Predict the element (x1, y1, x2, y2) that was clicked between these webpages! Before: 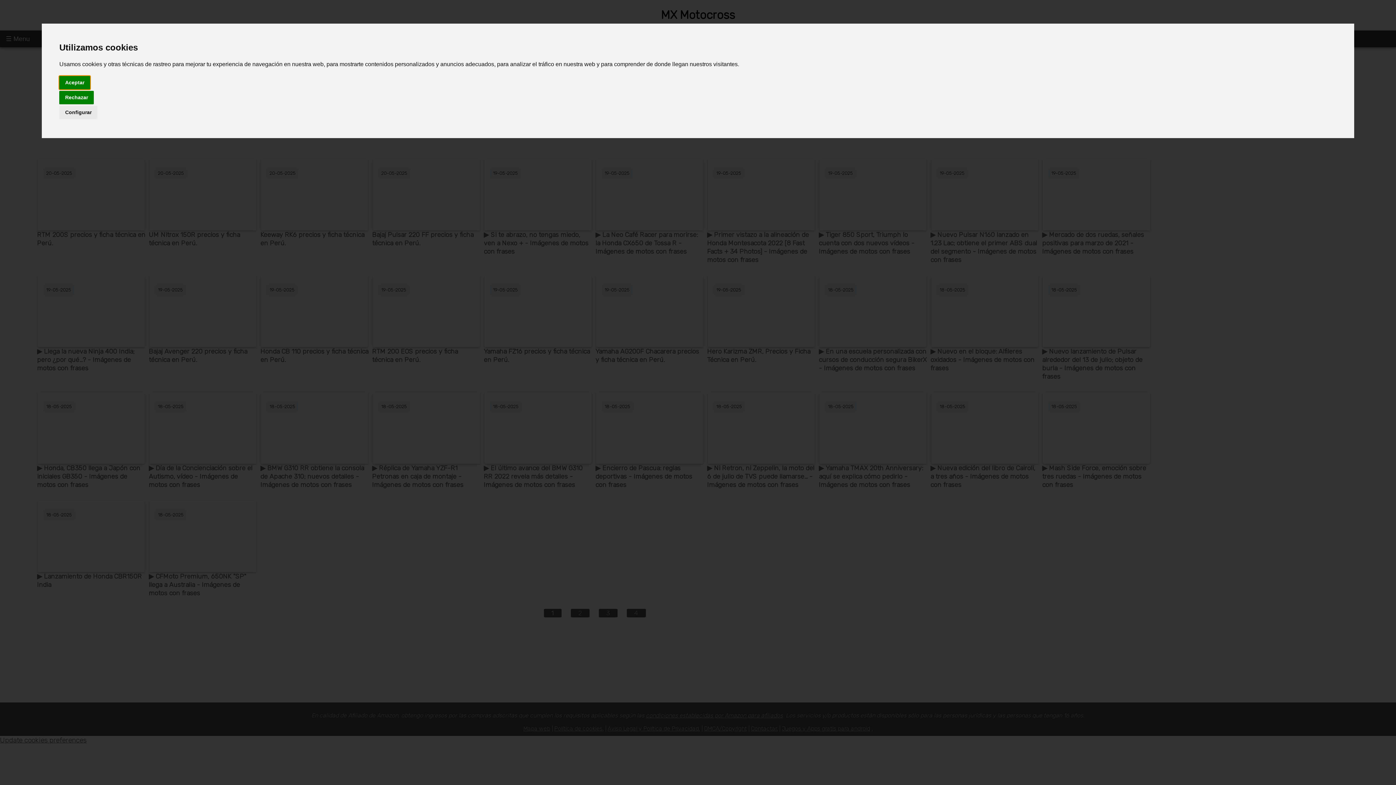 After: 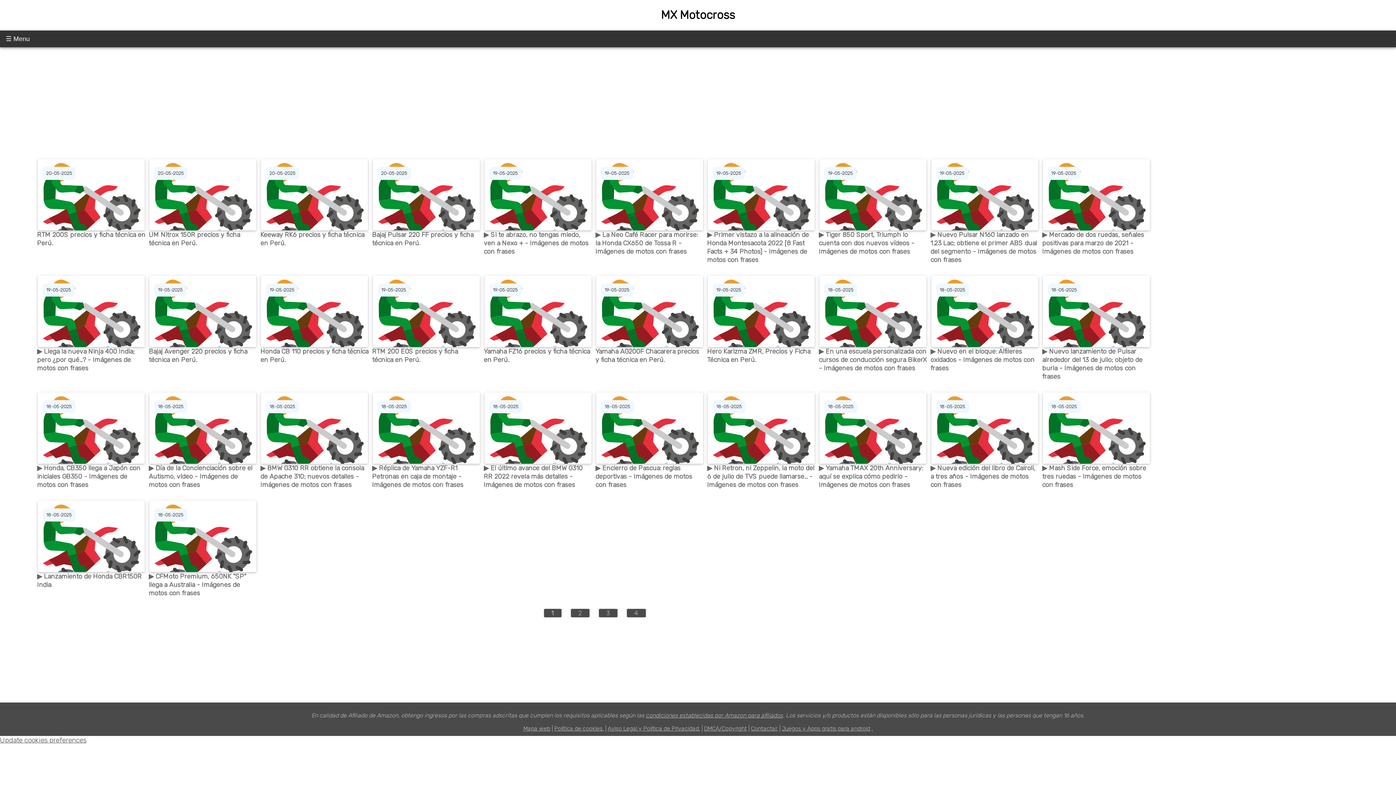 Action: label: Aceptar bbox: (59, 75, 90, 89)